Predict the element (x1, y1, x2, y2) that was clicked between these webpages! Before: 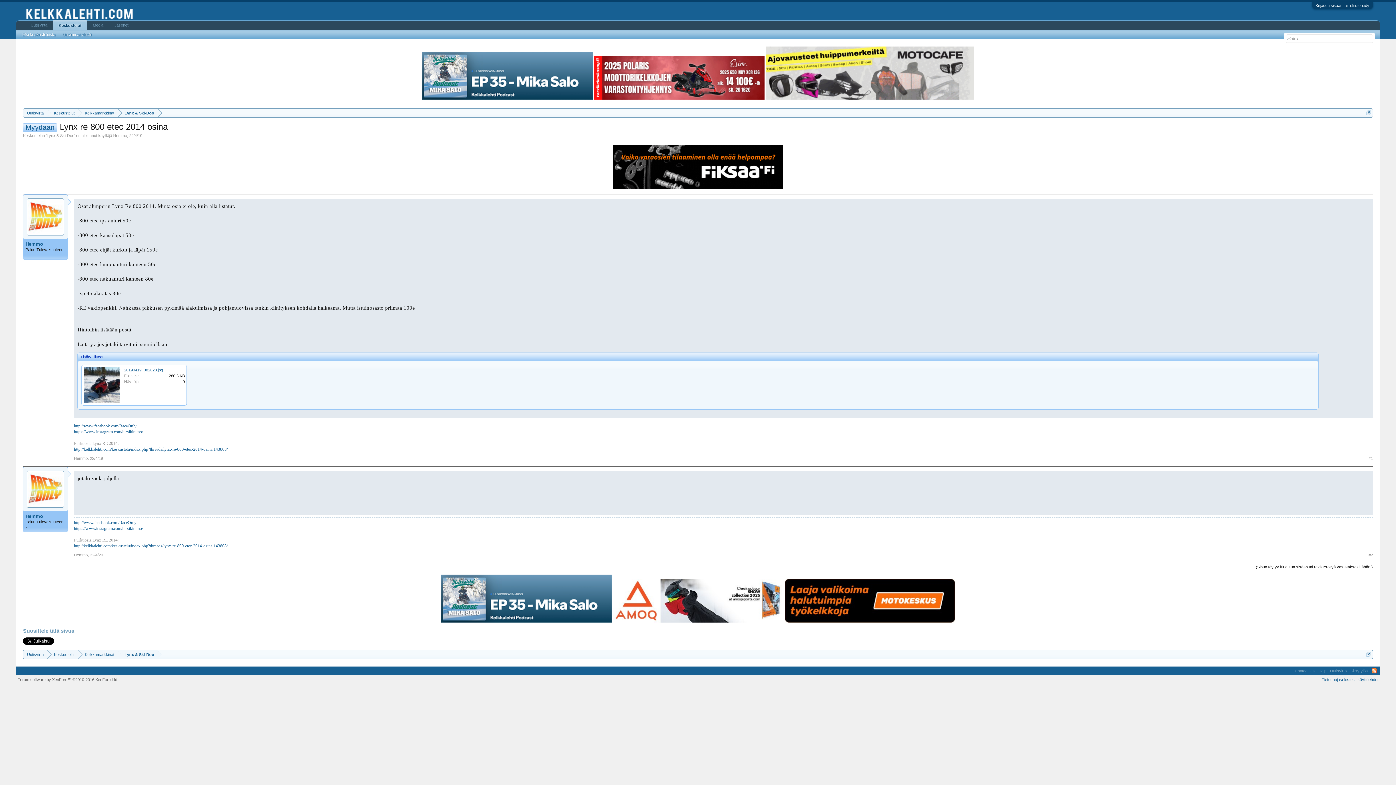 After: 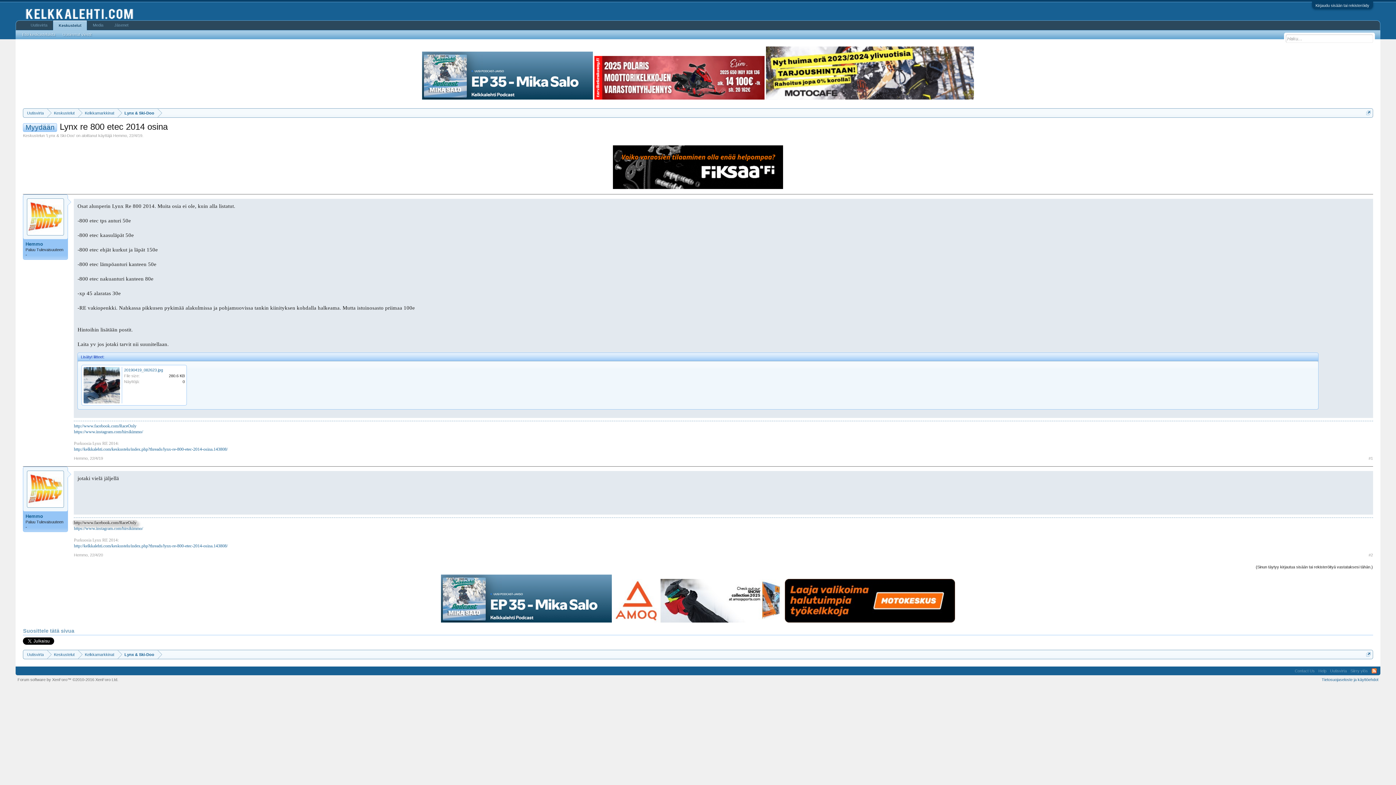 Action: bbox: (72, 520, 137, 525) label: http://www.facebook.com/RaceOnly